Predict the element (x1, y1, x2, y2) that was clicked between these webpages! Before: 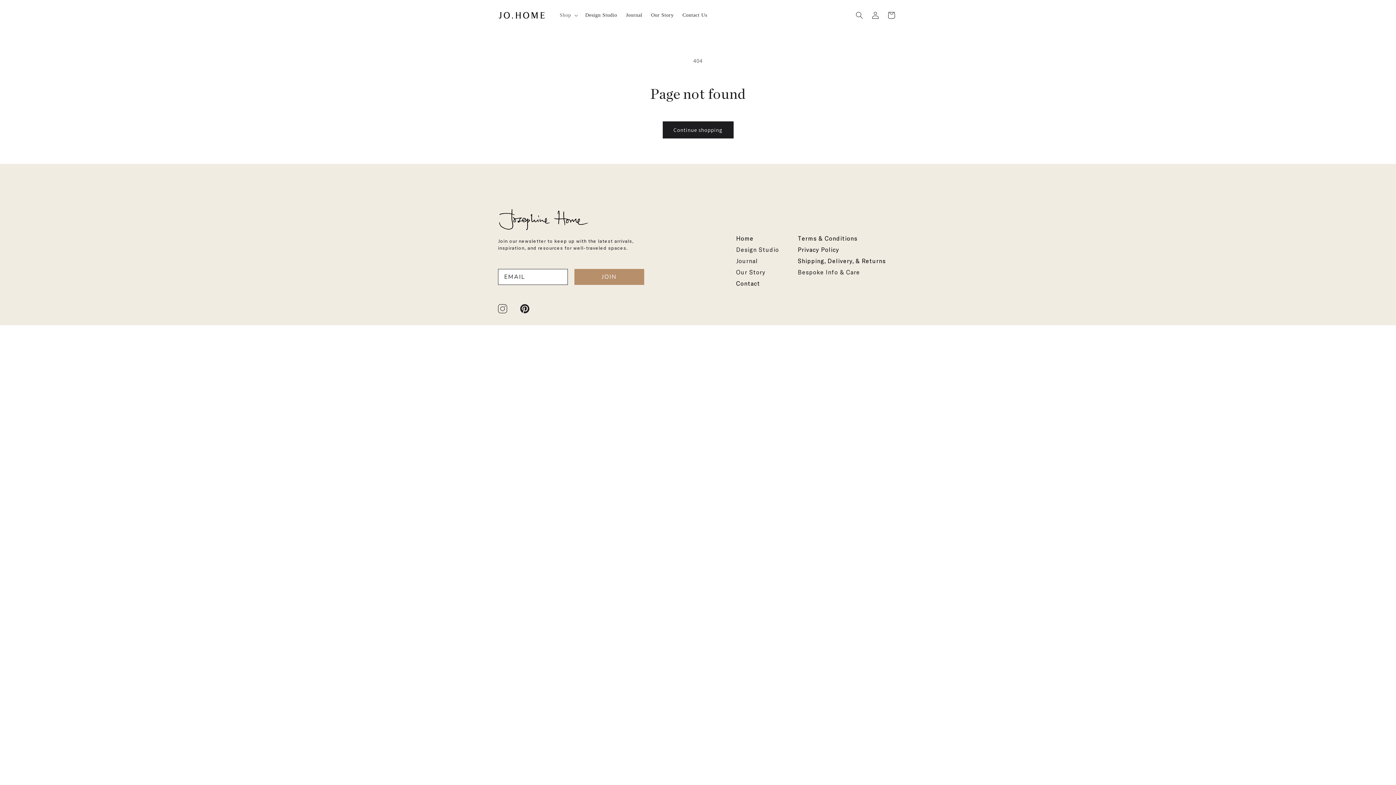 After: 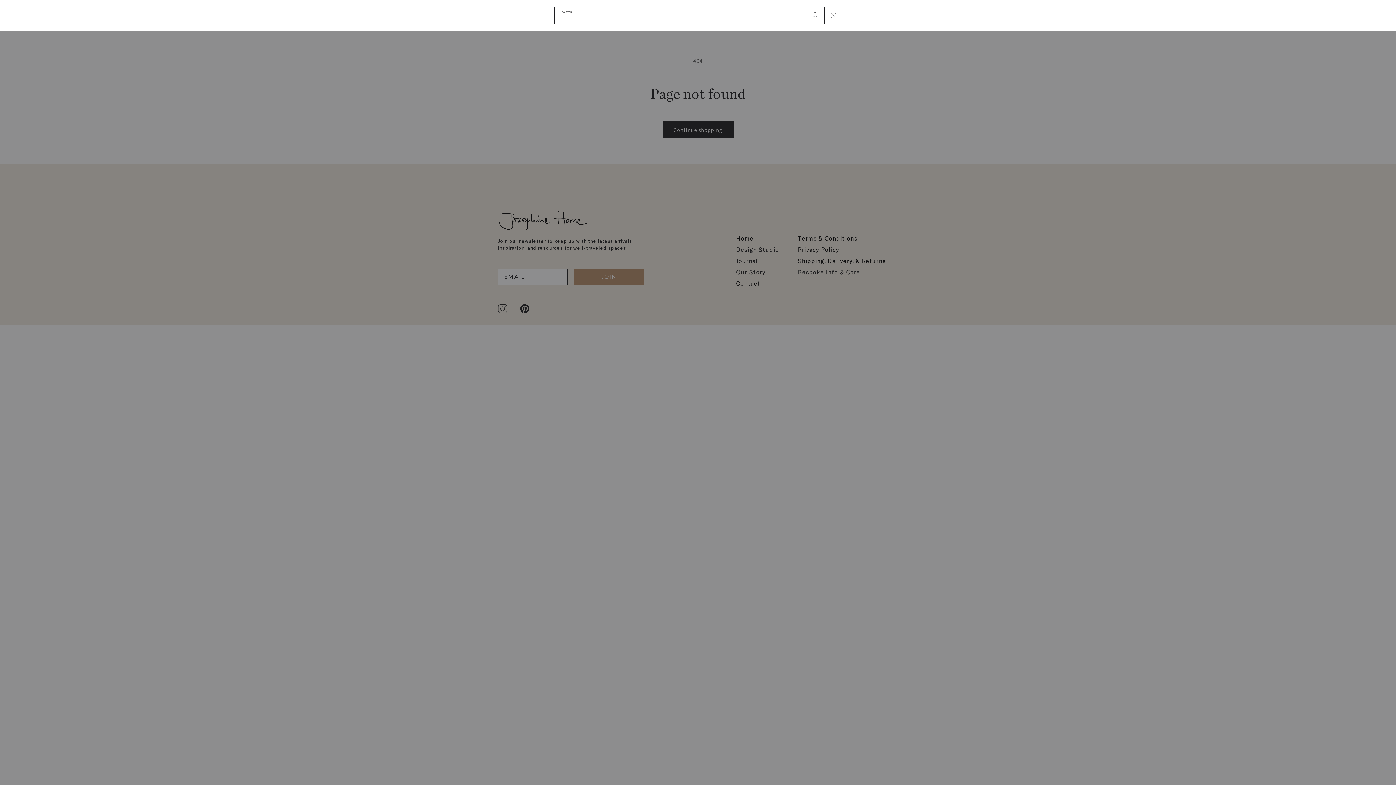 Action: label: Search bbox: (851, 7, 867, 23)